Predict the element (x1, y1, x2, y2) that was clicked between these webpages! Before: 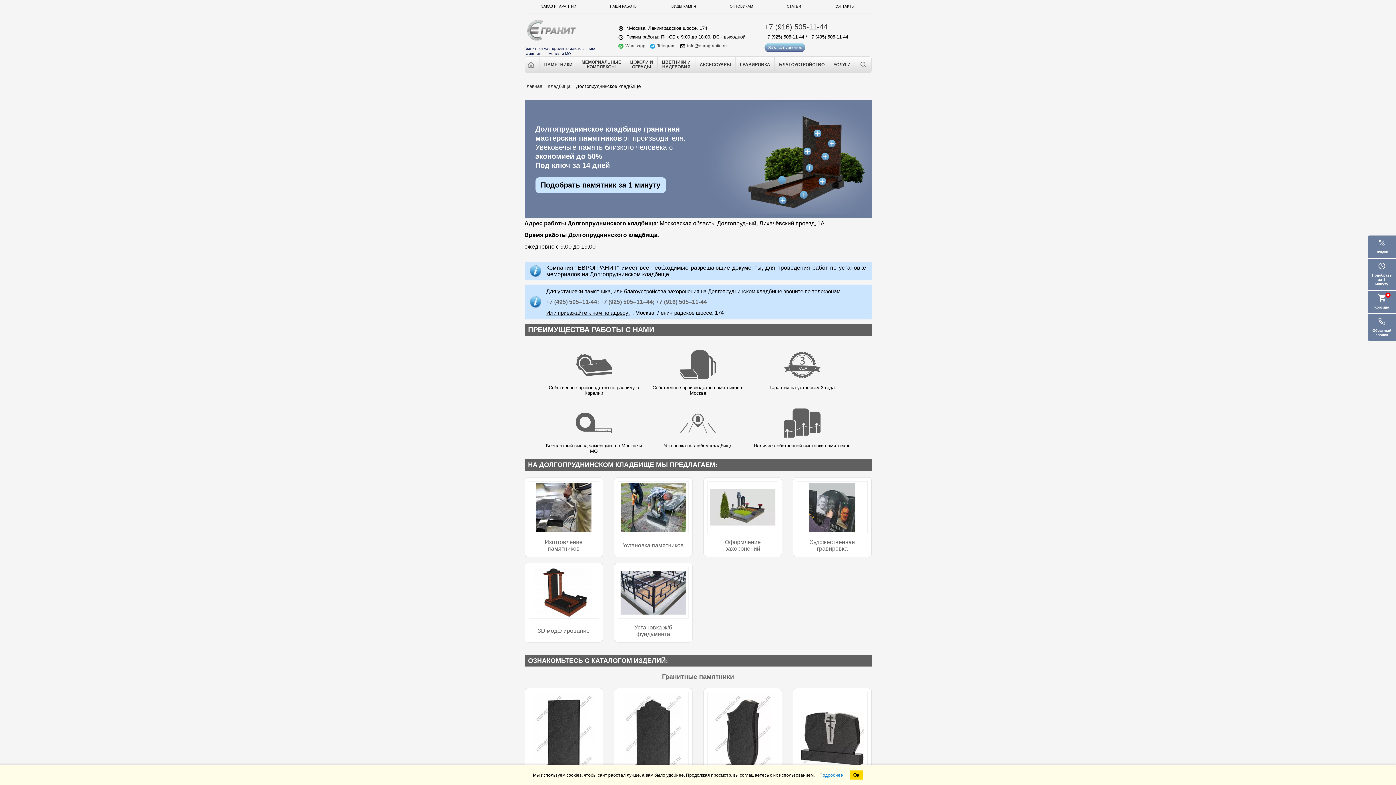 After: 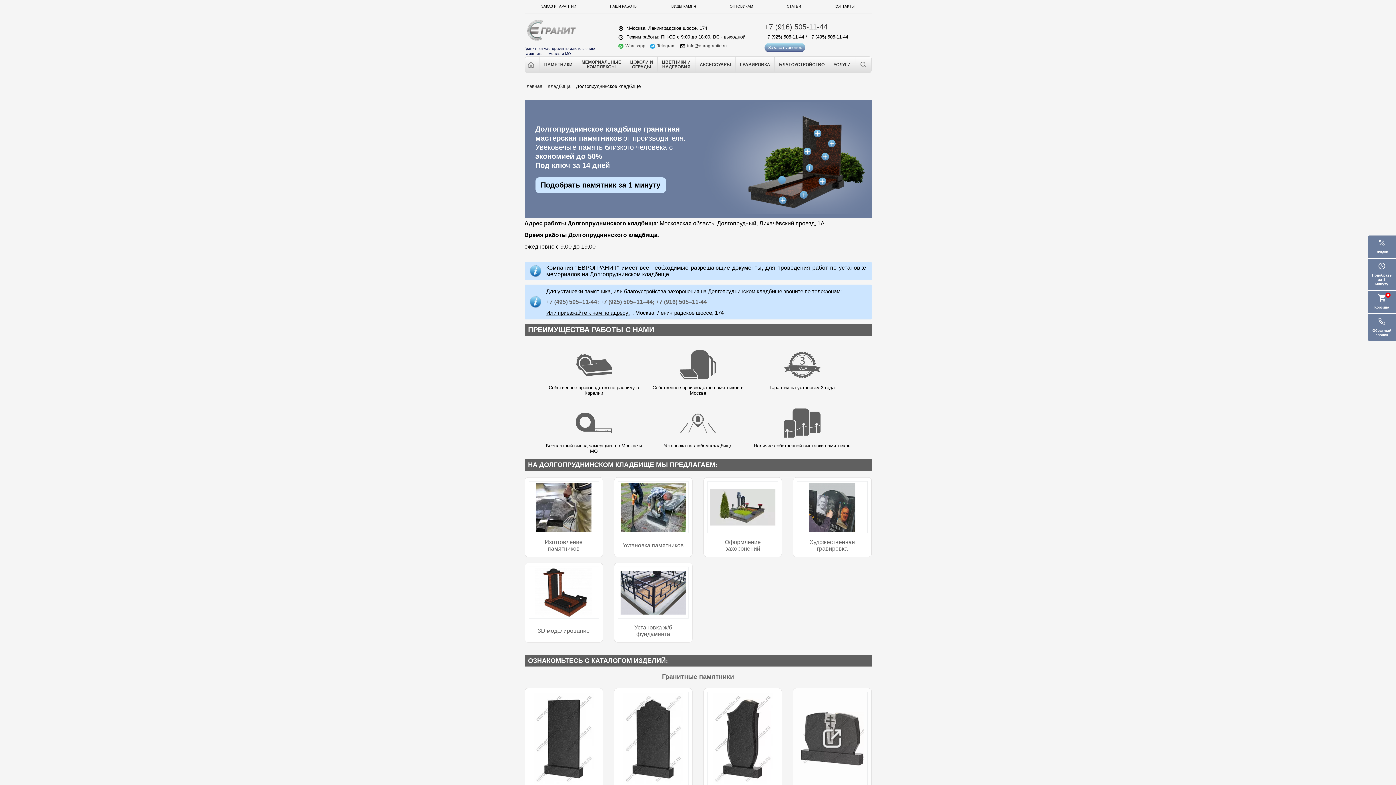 Action: bbox: (849, 770, 863, 780) label: Ок